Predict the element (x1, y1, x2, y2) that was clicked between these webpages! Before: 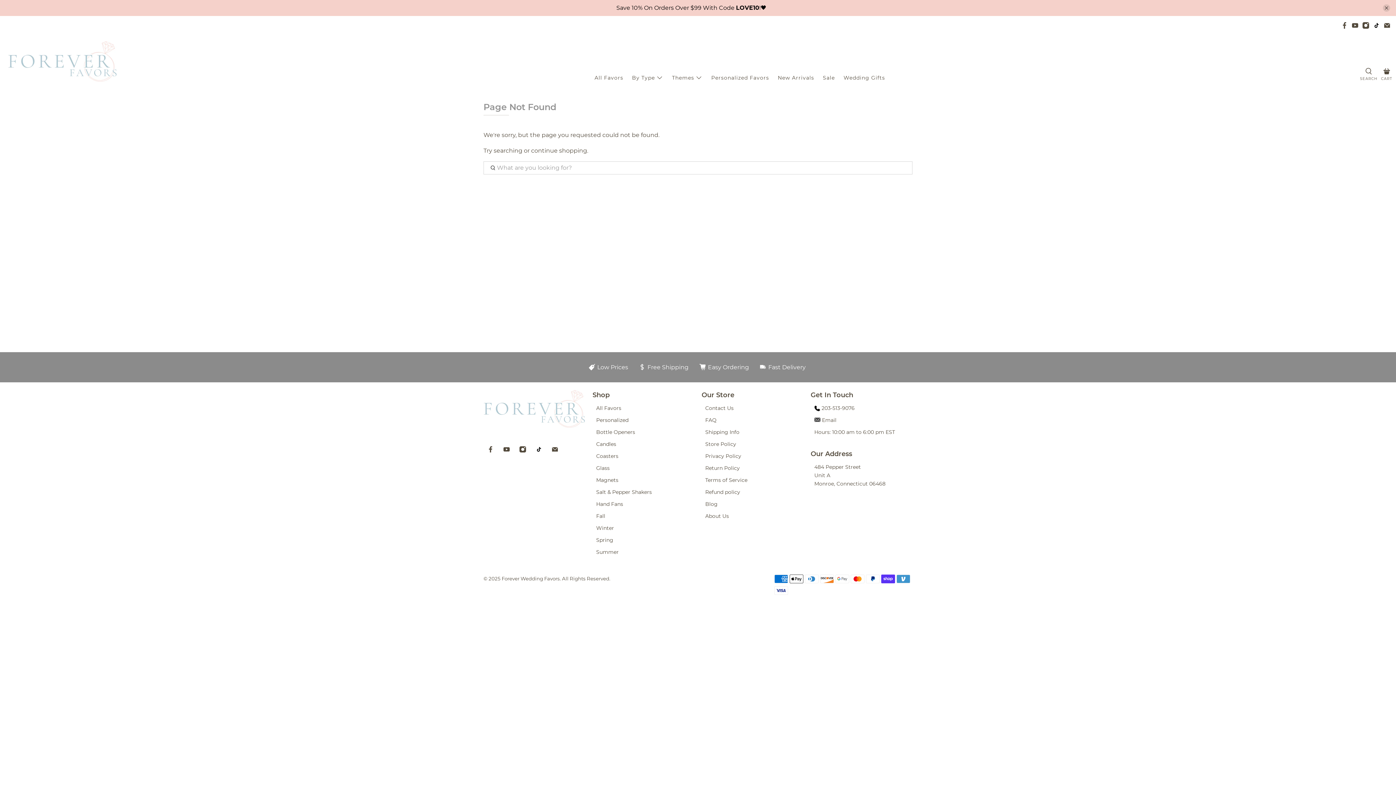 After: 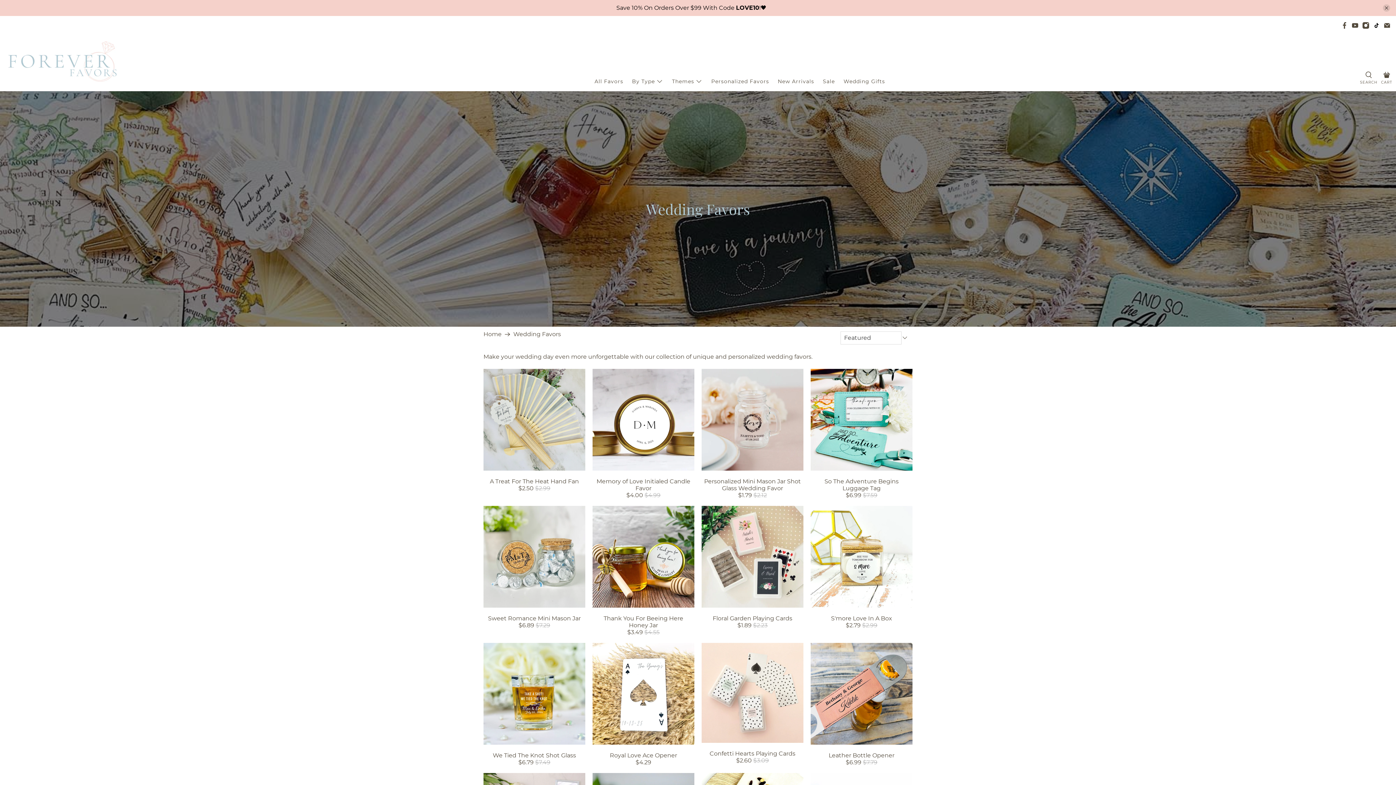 Action: bbox: (590, 68, 627, 87) label: All Favors